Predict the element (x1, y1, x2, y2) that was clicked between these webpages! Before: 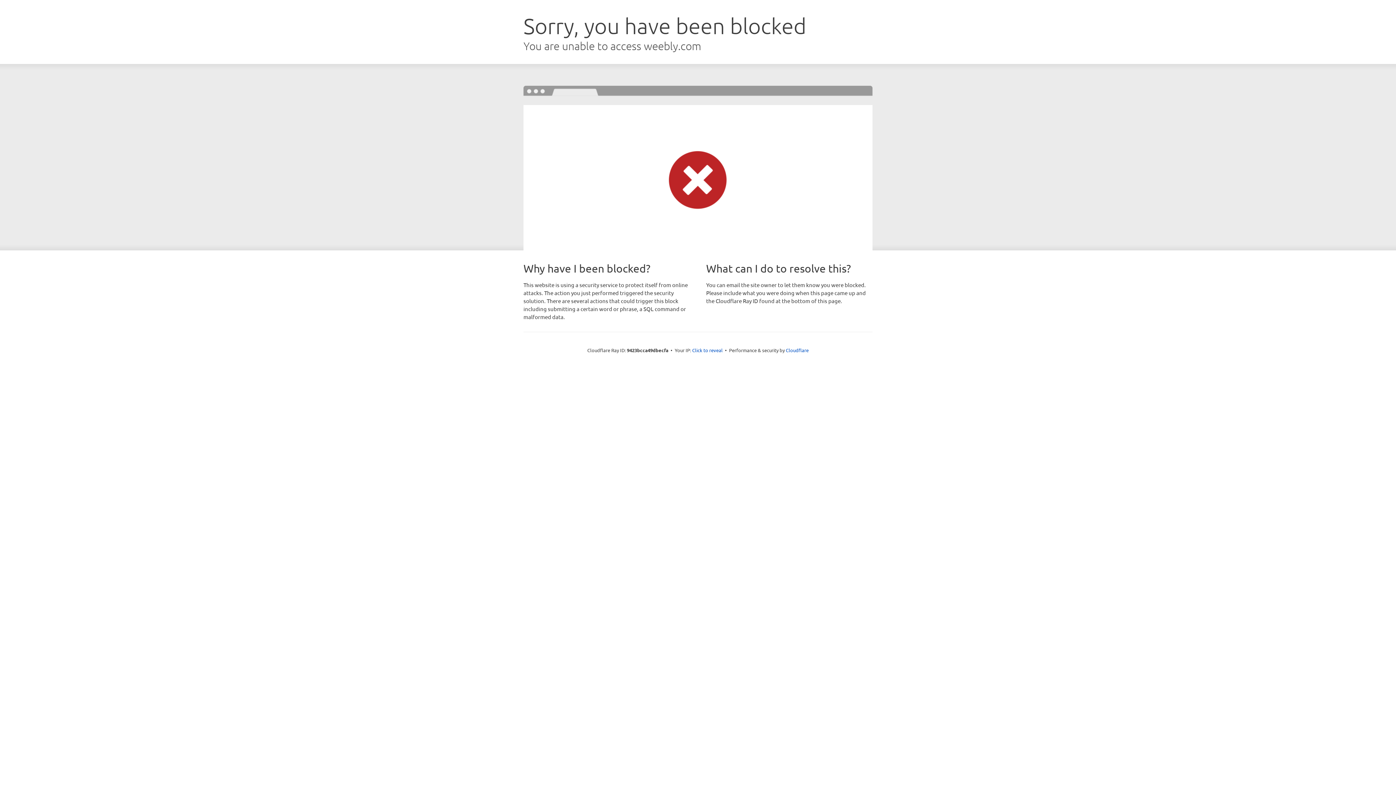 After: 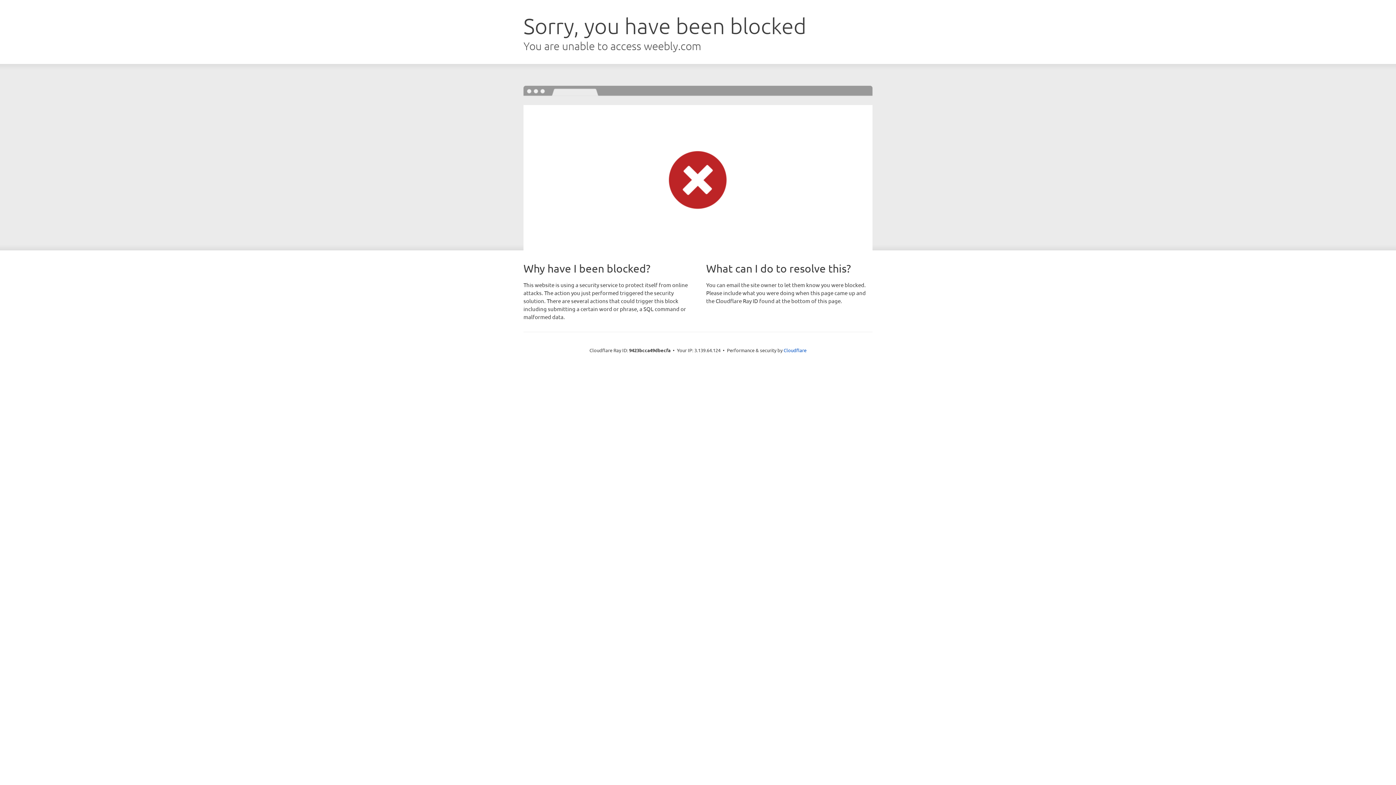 Action: label: Click to reveal bbox: (692, 346, 722, 353)